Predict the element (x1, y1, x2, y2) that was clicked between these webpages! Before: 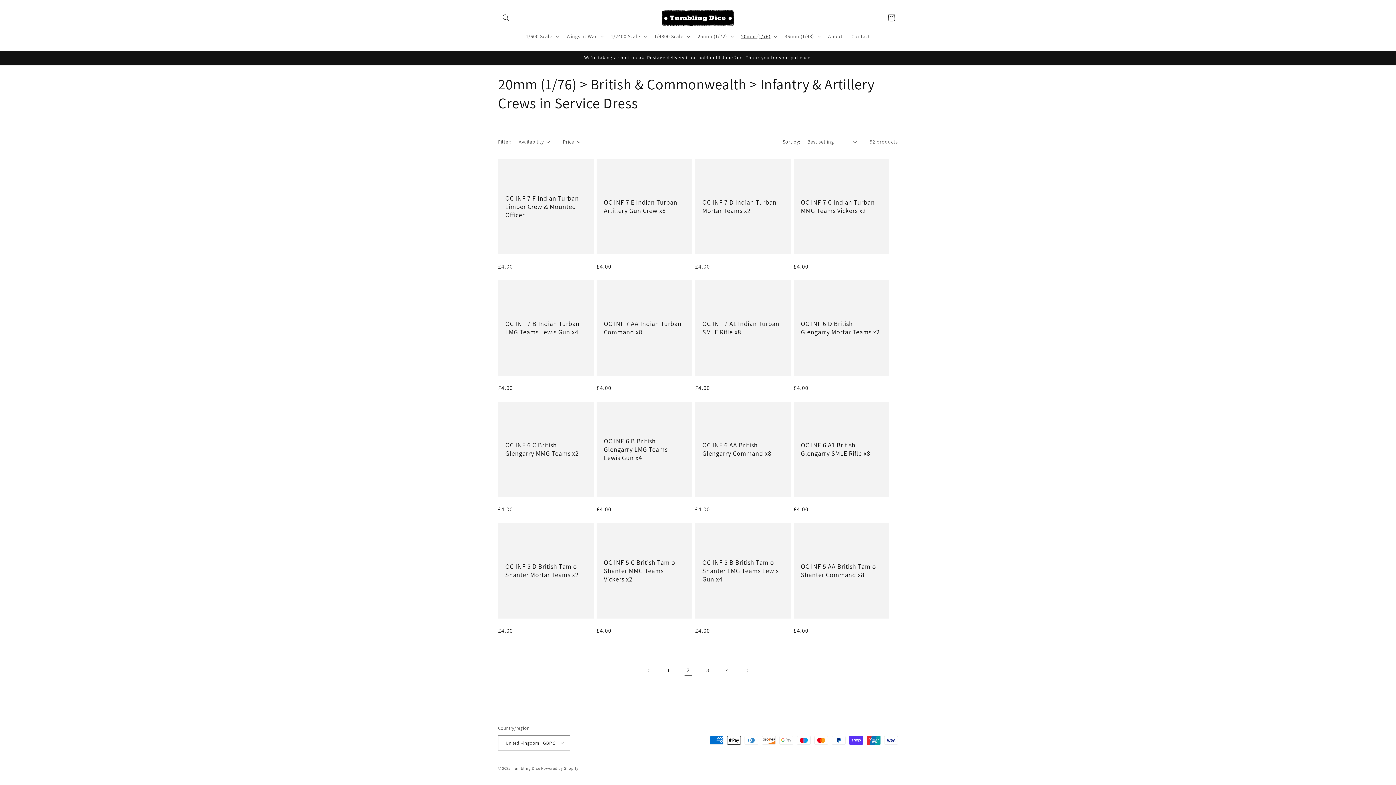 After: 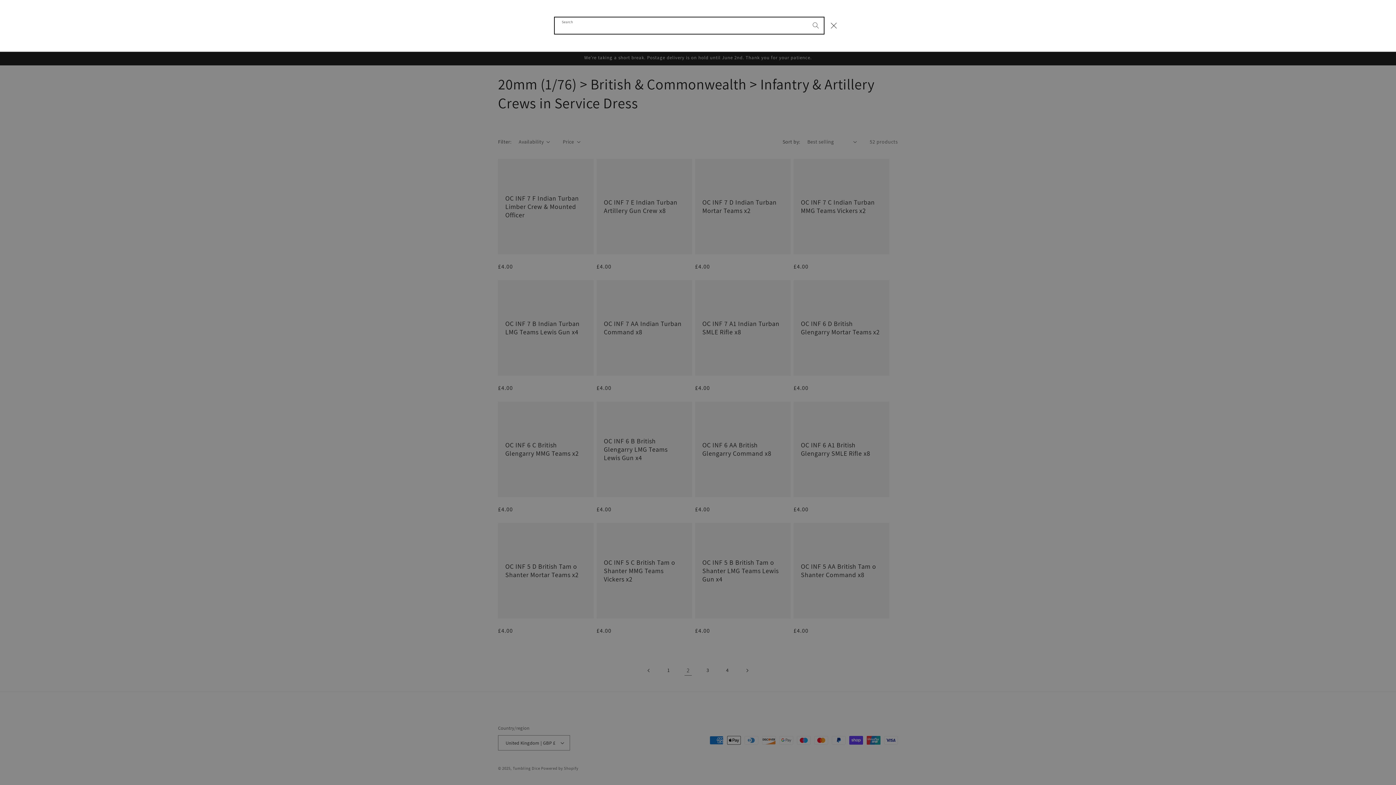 Action: bbox: (498, 9, 514, 25) label: Search